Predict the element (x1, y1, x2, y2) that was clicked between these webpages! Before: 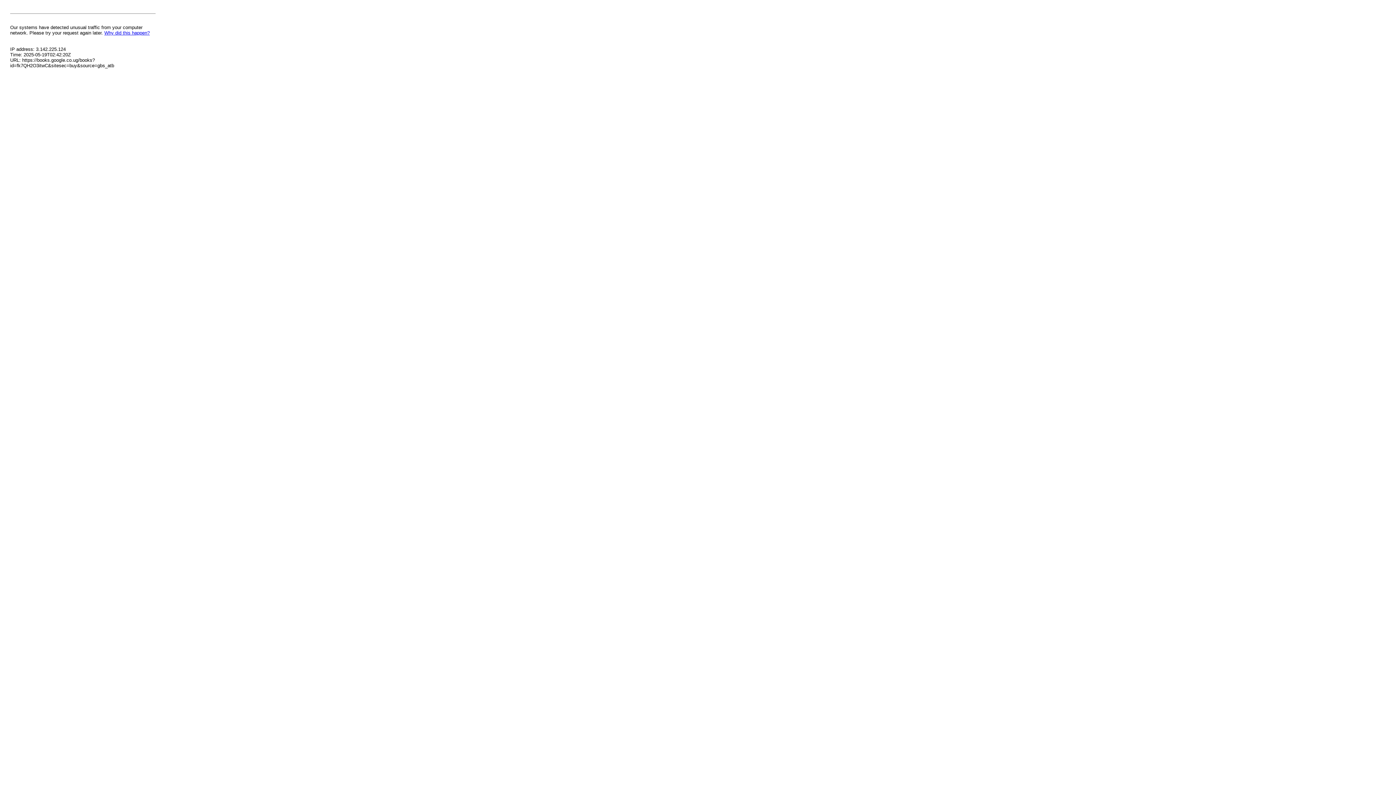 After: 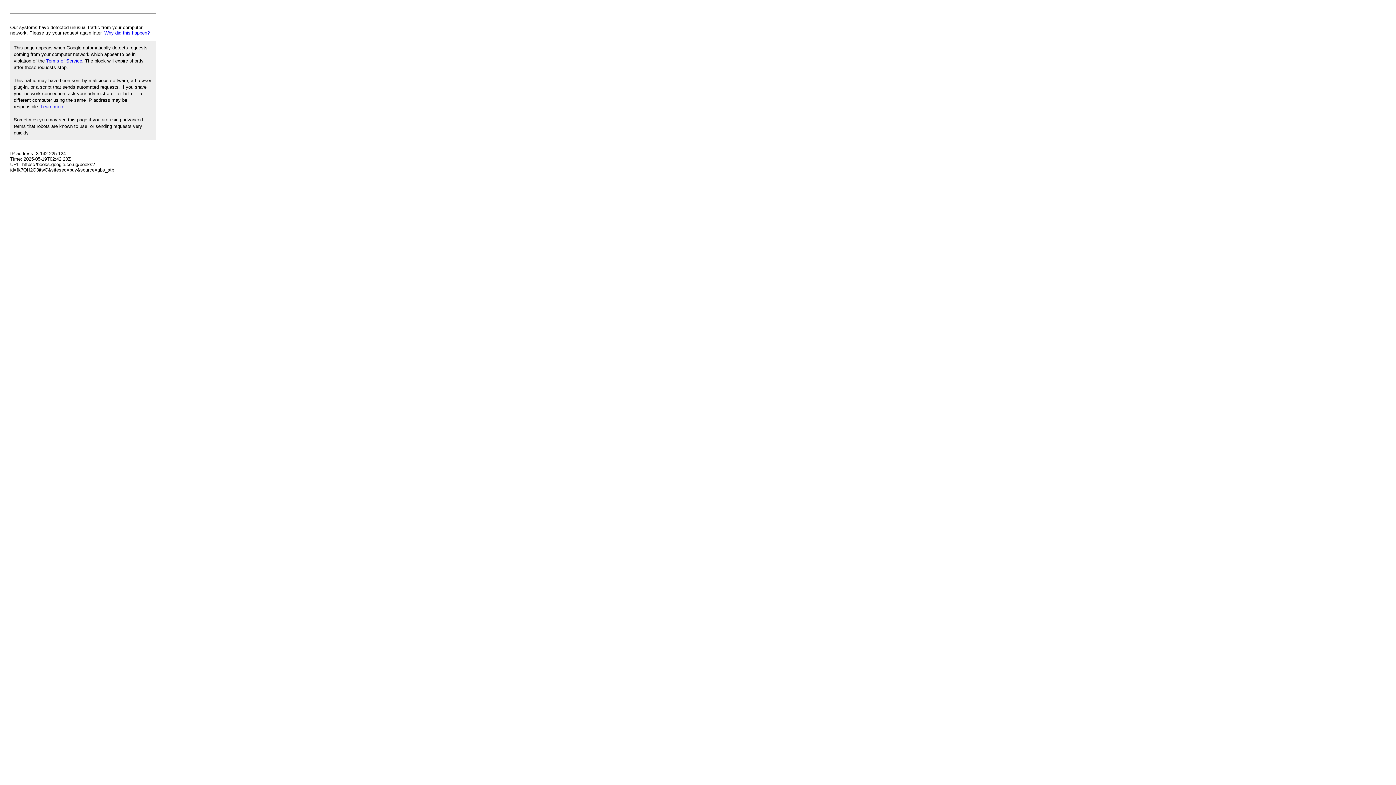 Action: label: Why did this happen? bbox: (104, 30, 149, 35)